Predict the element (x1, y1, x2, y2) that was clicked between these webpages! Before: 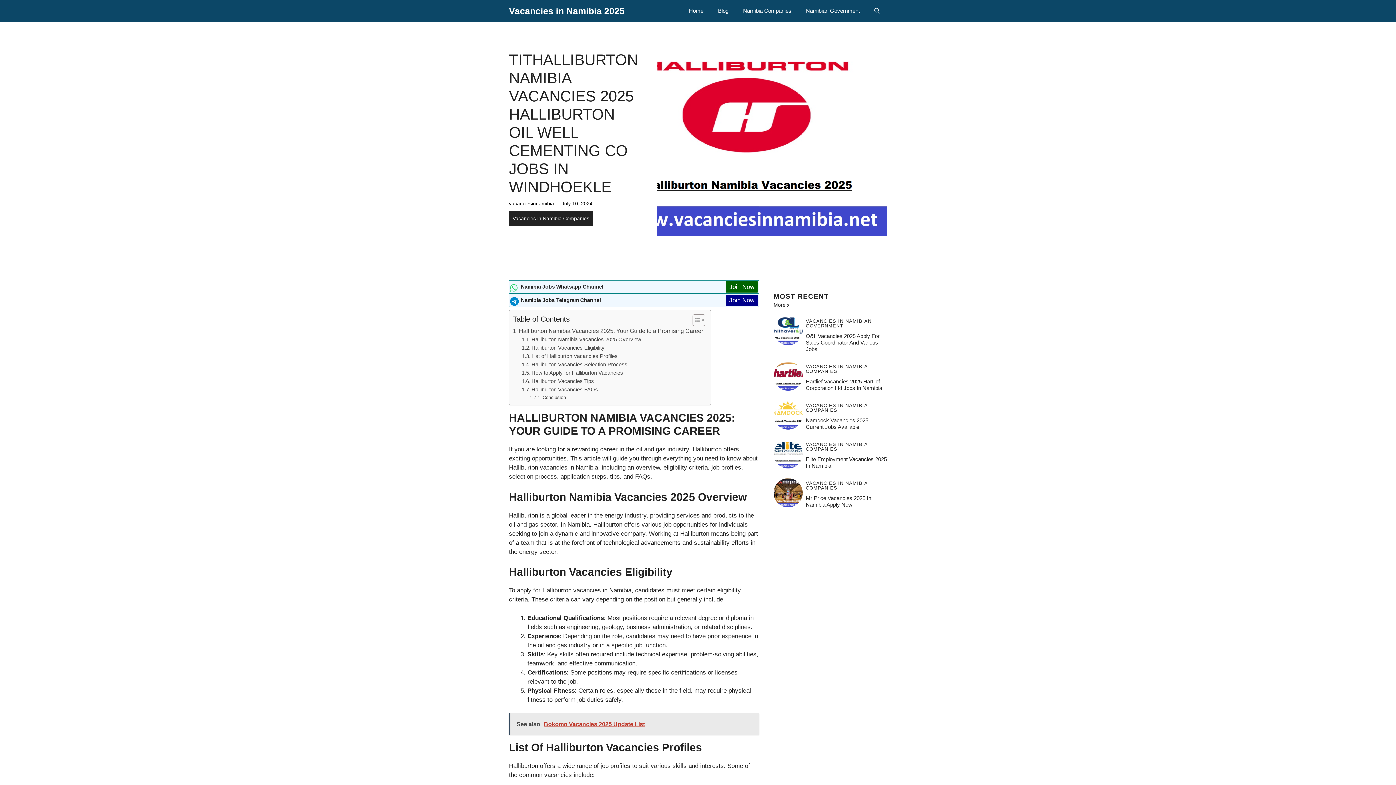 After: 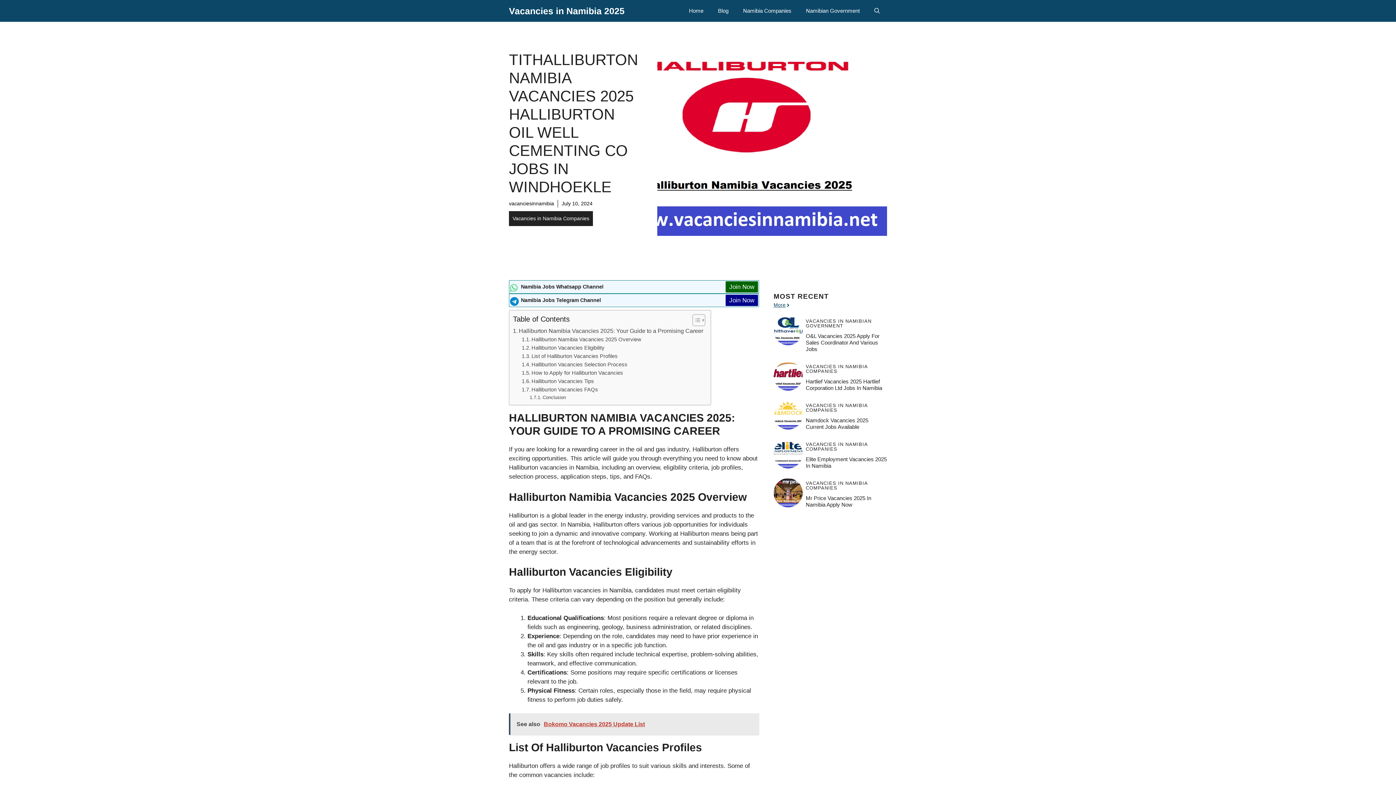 Action: label: More bbox: (773, 301, 790, 309)